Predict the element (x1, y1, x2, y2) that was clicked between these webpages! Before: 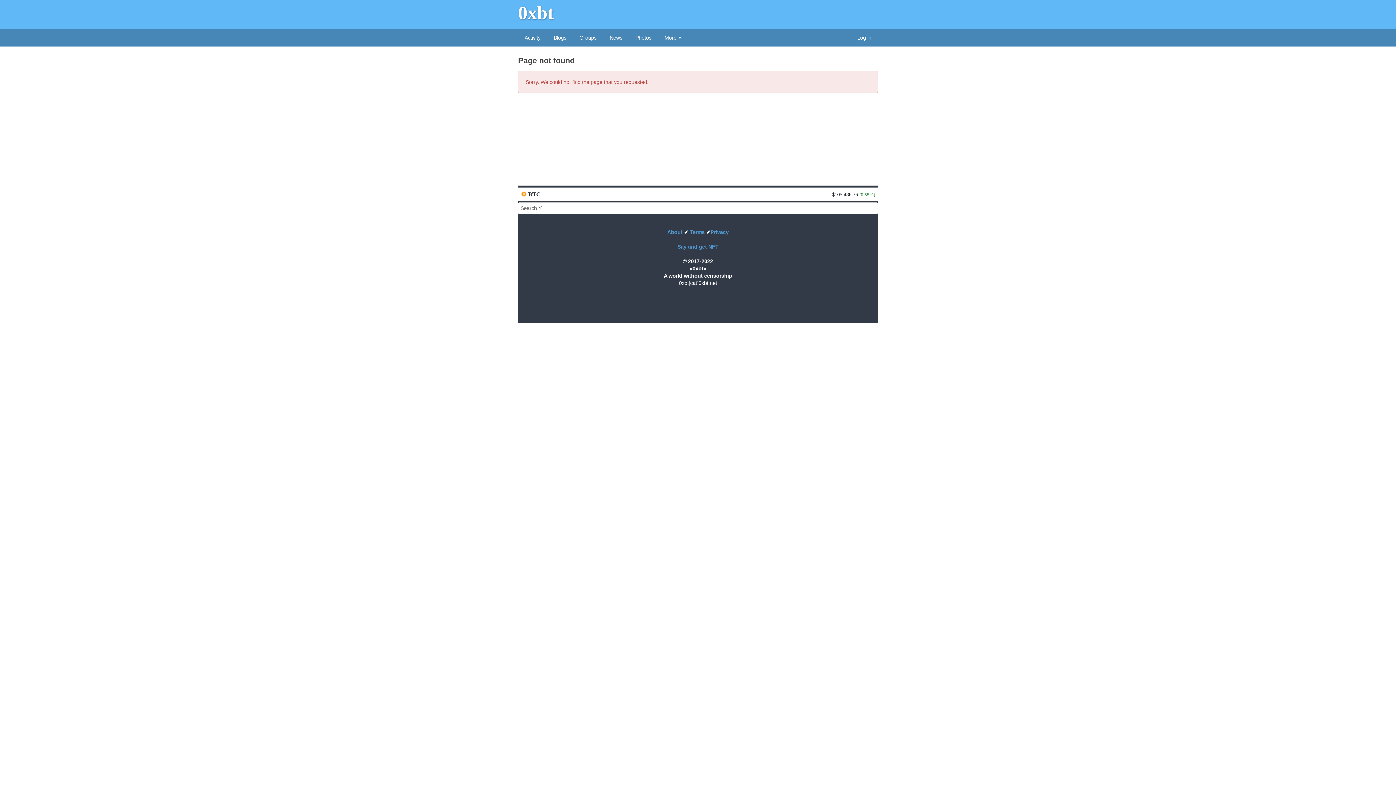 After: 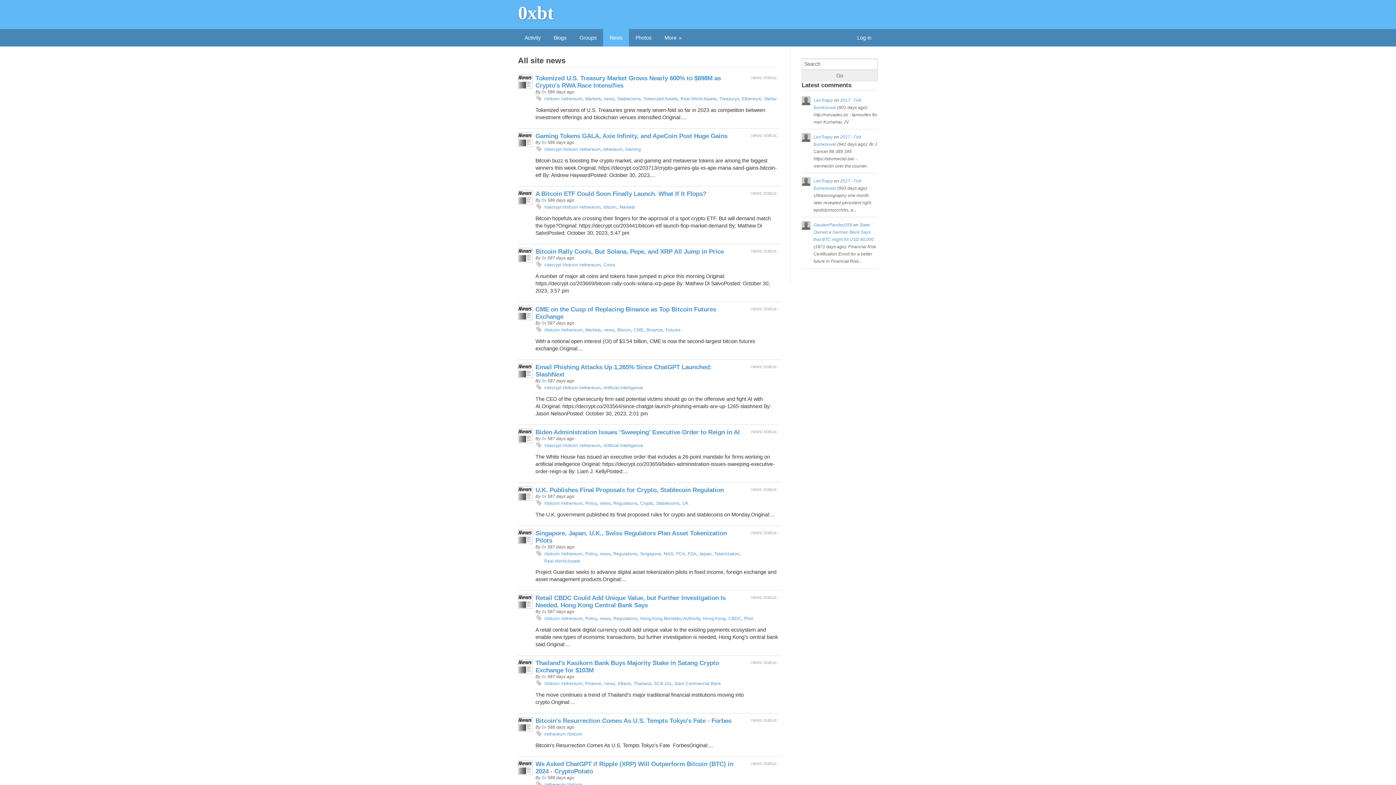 Action: label: News bbox: (603, 29, 629, 46)